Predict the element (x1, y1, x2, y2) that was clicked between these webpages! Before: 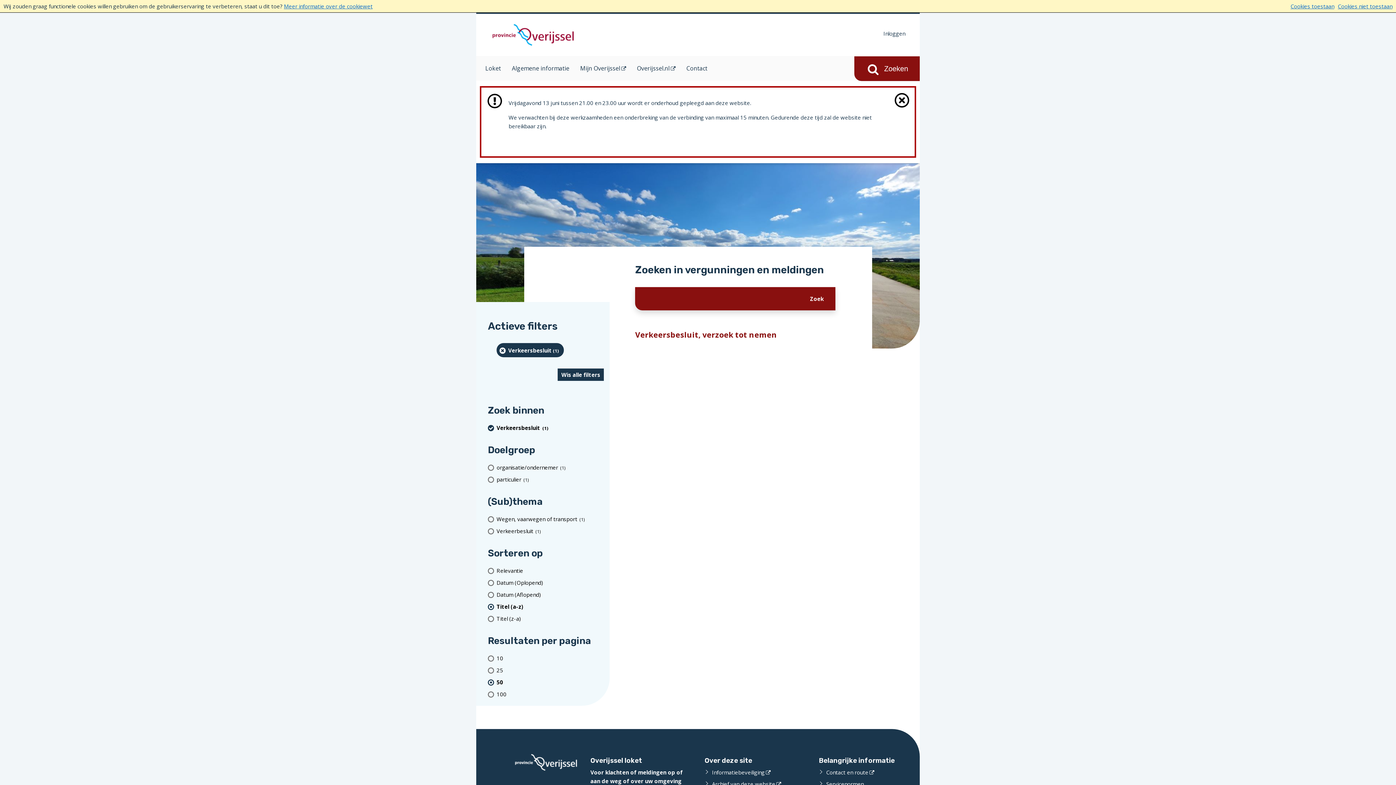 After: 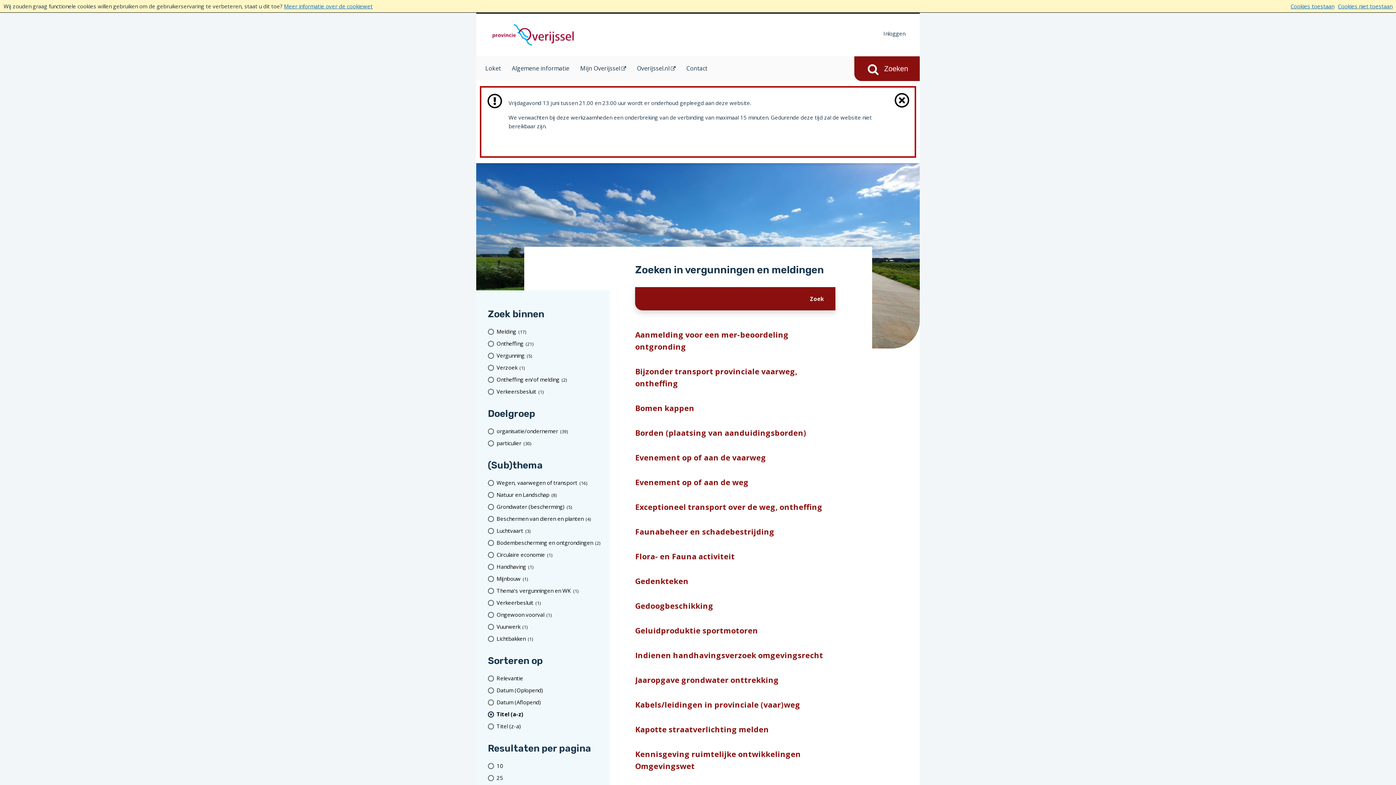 Action: bbox: (496, 343, 563, 357) label: Verkeersbesluit (1 resultaten) (verwijder filtering)